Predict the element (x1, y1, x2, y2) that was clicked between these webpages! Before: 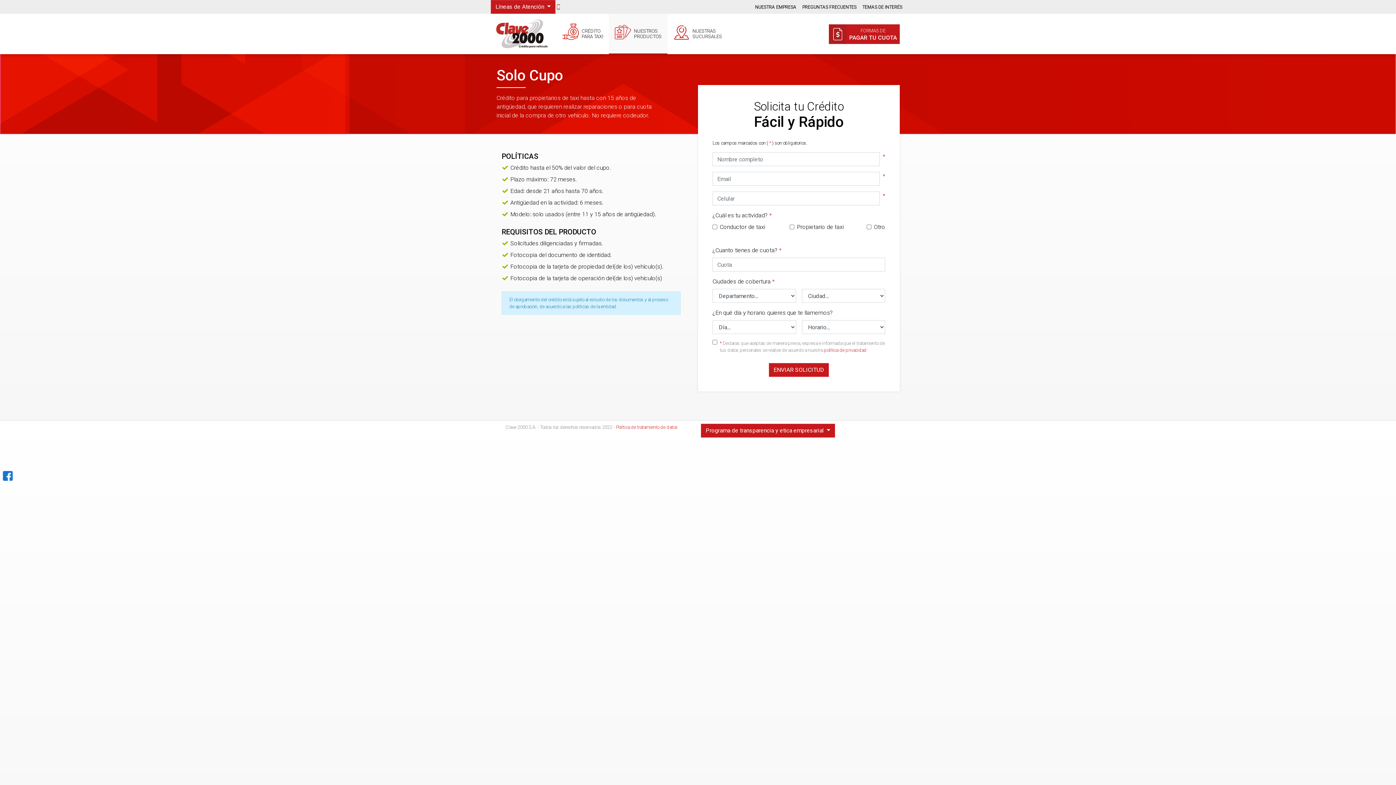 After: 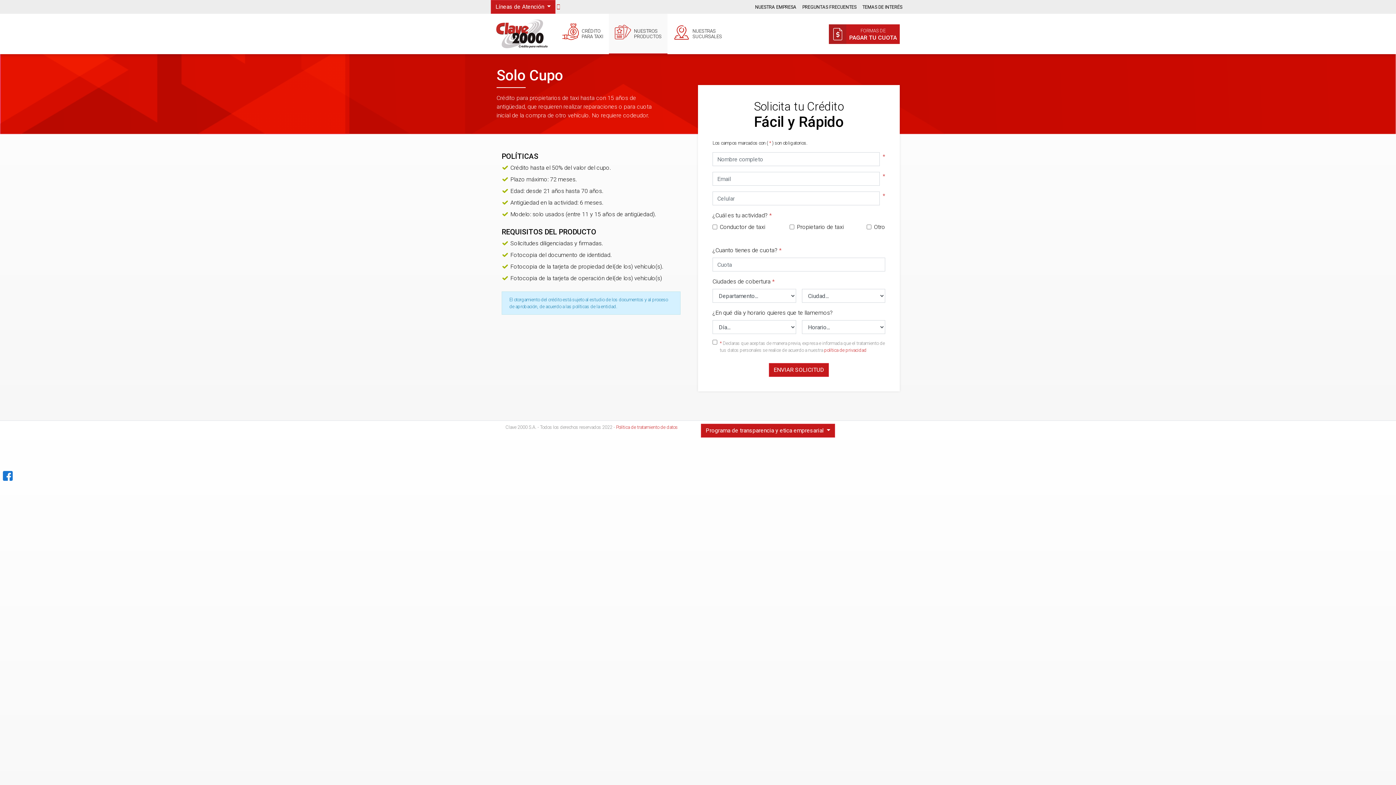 Action: label: Política de tratamiento de datos bbox: (616, 424, 678, 430)